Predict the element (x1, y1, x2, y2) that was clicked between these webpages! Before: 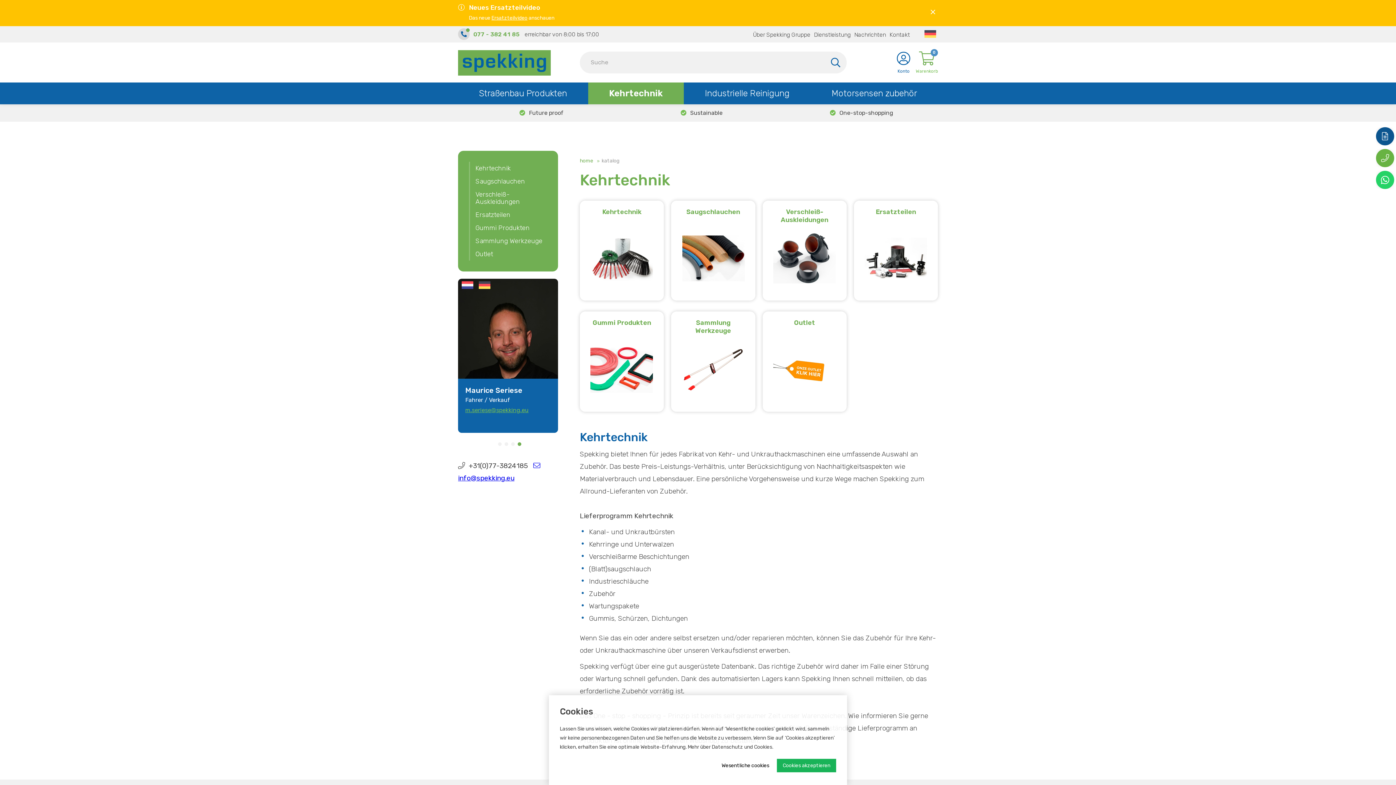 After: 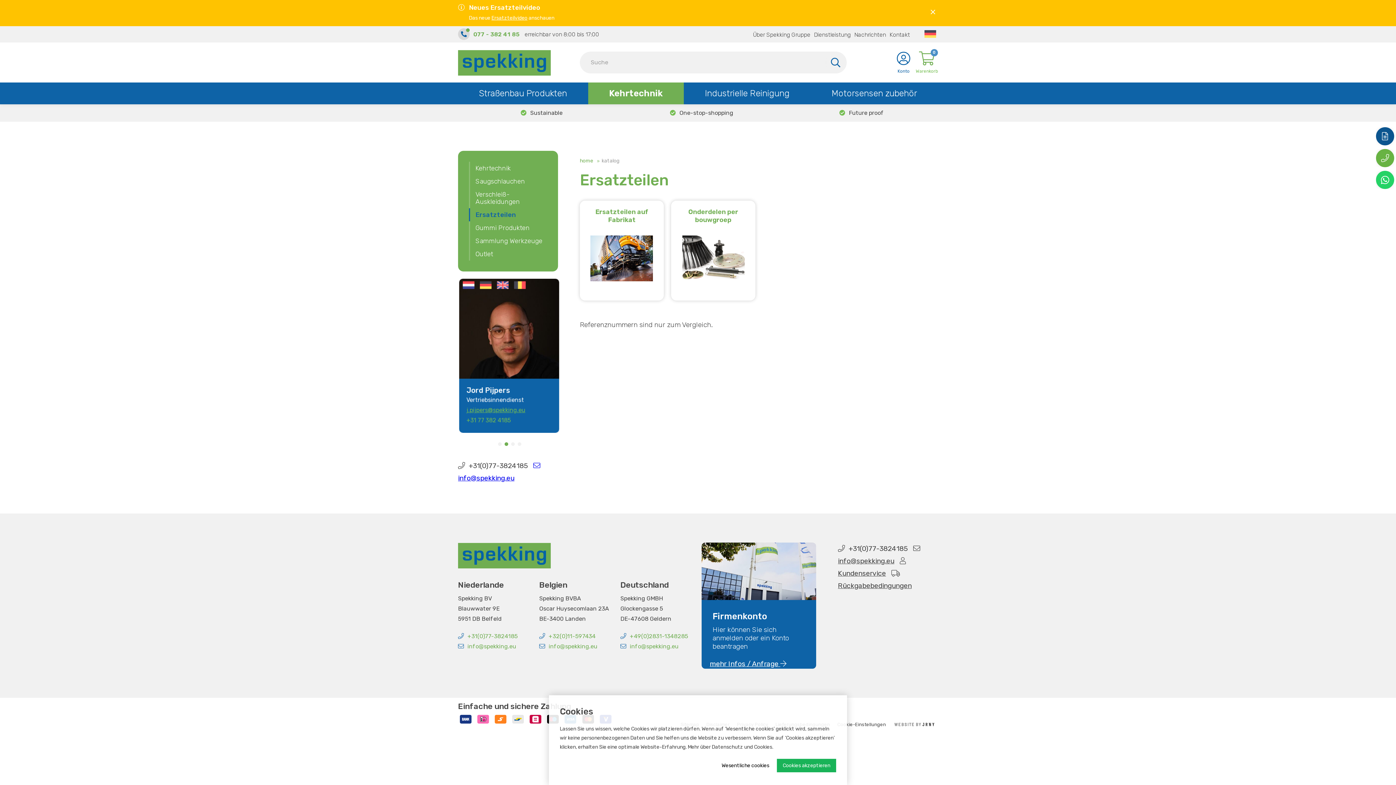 Action: label: Ersatzteilen bbox: (850, 200, 941, 300)